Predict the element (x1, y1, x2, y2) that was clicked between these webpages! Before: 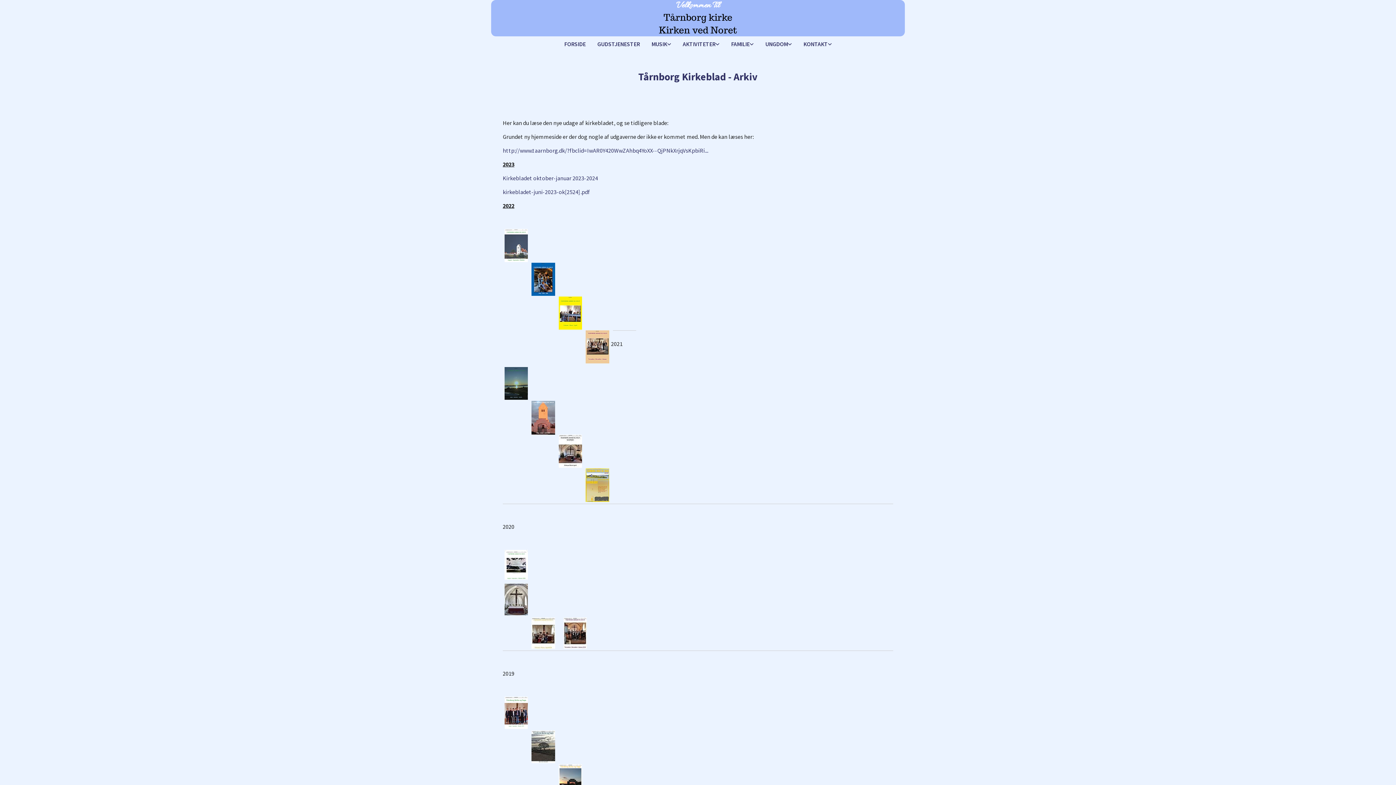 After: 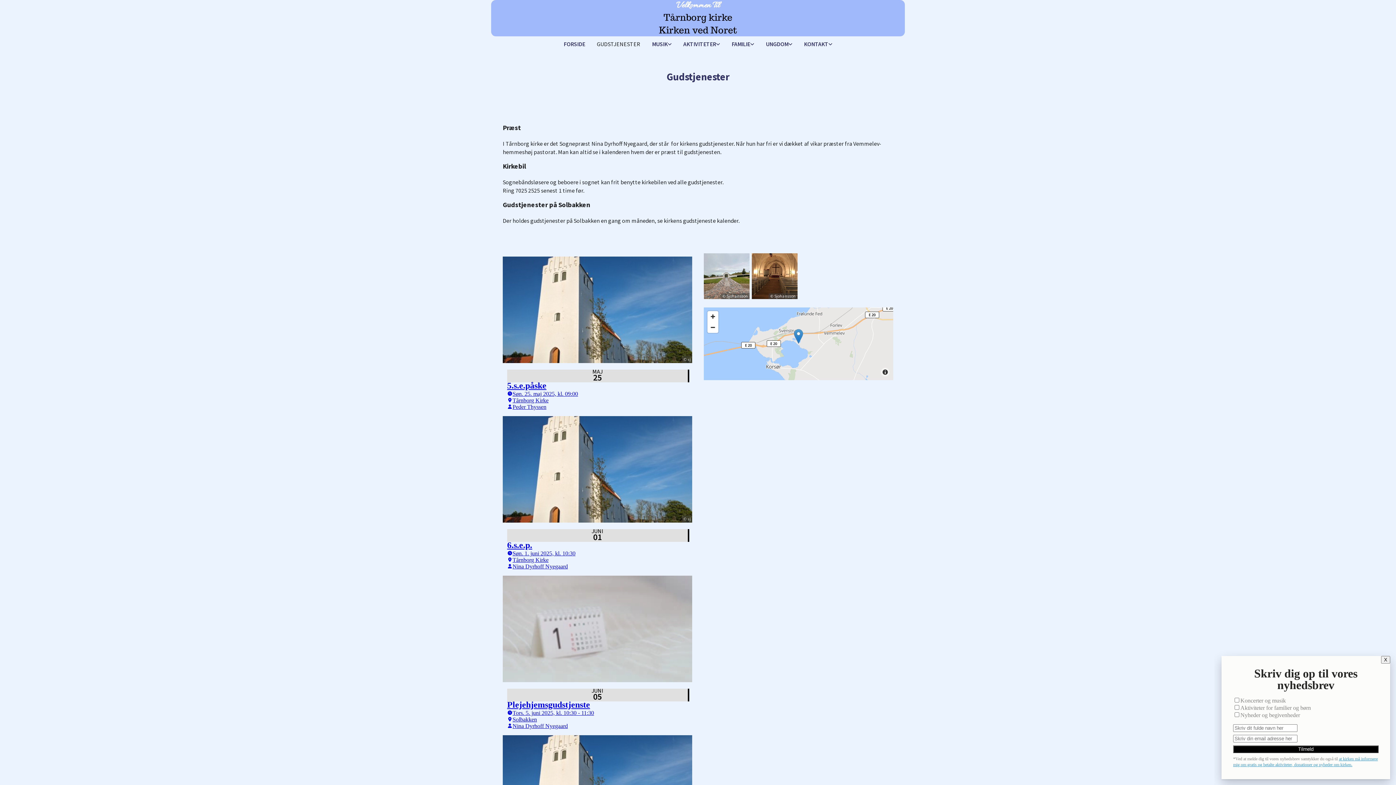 Action: label: GUDSTJENESTER bbox: (591, 36, 645, 52)